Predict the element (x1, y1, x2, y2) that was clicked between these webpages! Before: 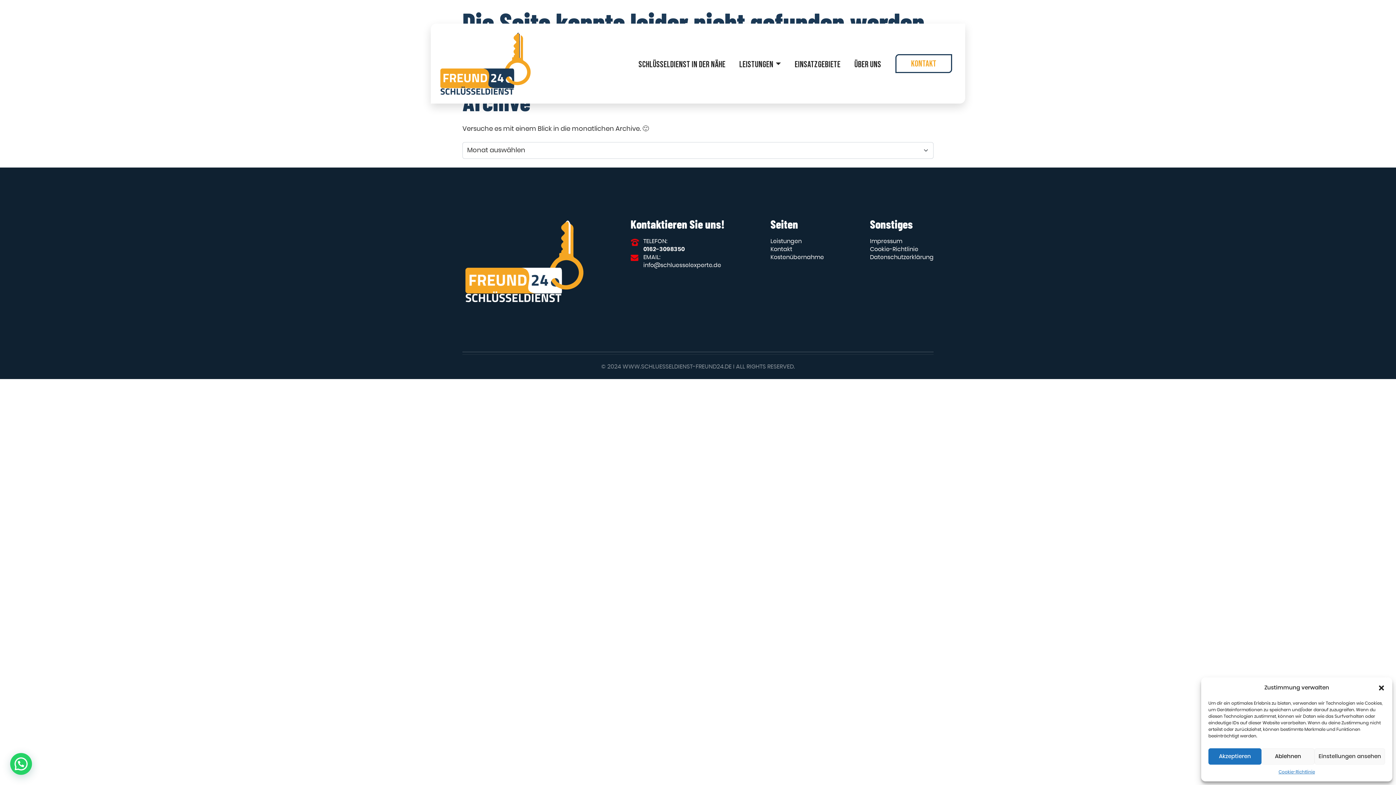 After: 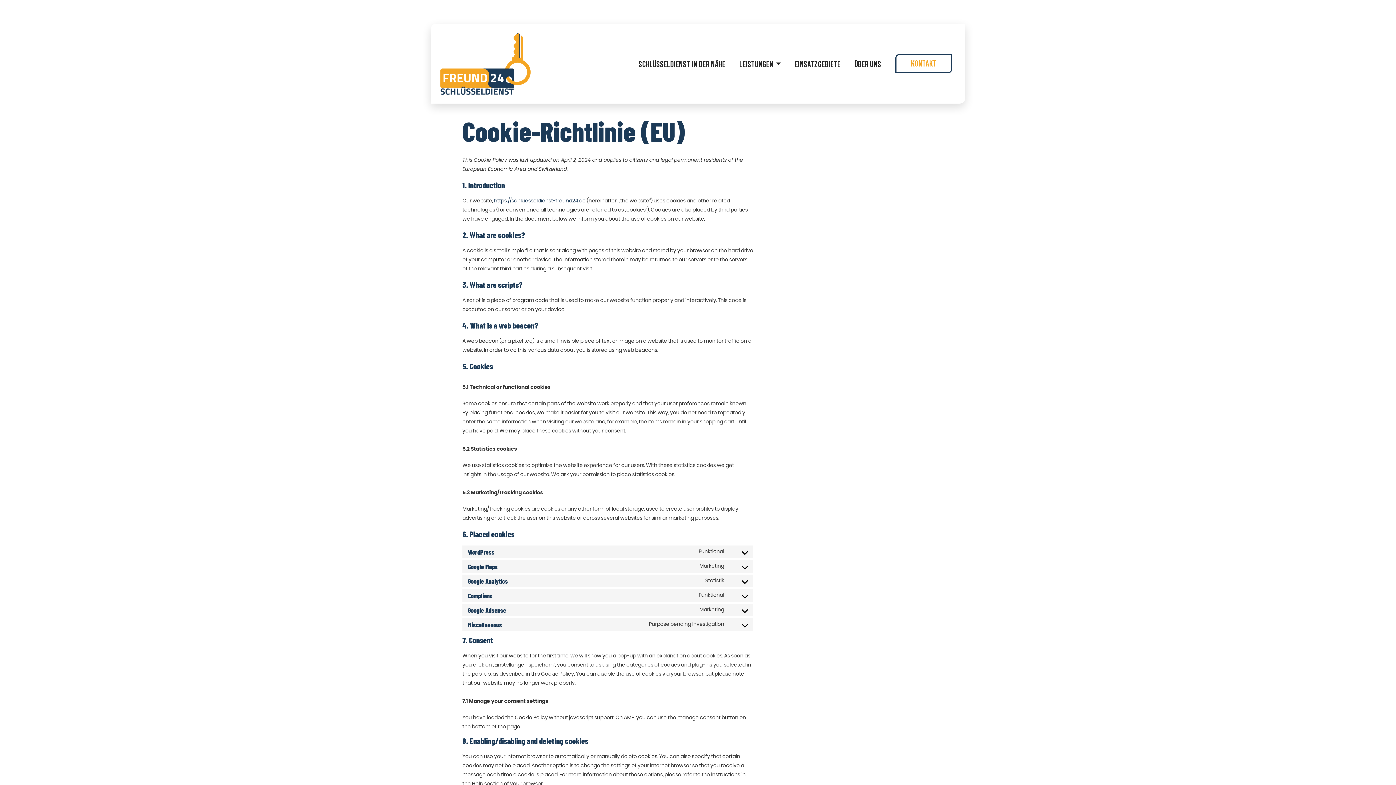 Action: bbox: (870, 245, 918, 253) label: Cookie-Richtlinie